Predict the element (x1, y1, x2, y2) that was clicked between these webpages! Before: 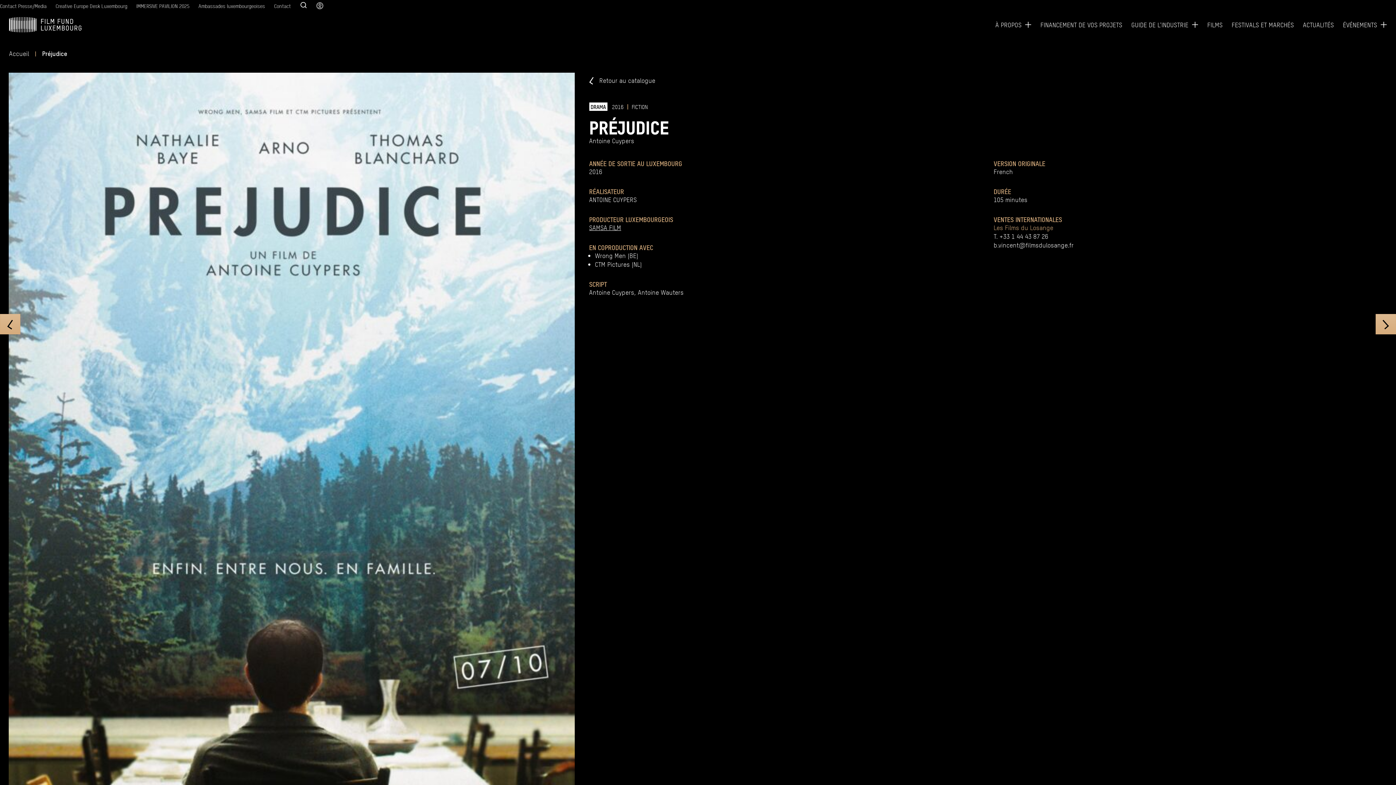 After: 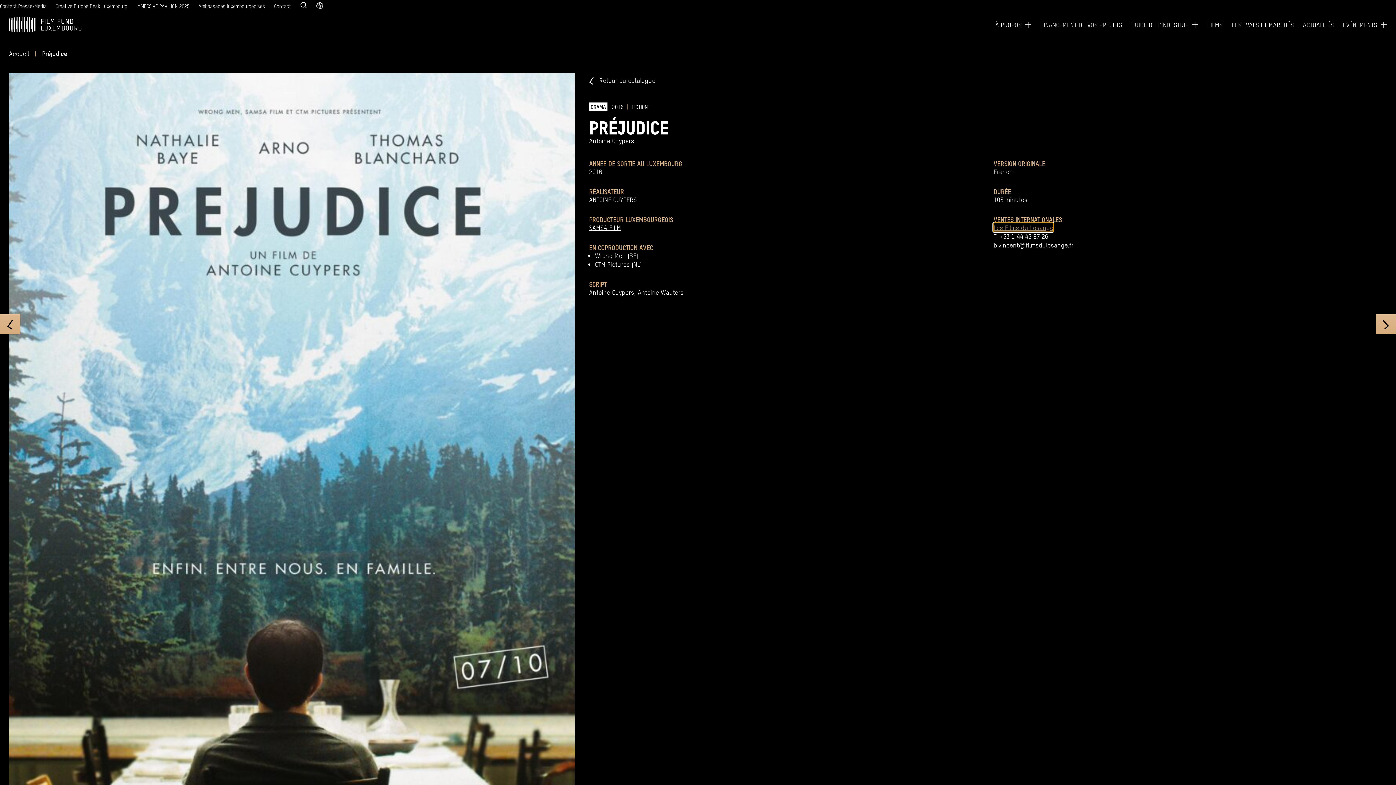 Action: bbox: (993, 223, 1053, 231) label: Les Films du Losange